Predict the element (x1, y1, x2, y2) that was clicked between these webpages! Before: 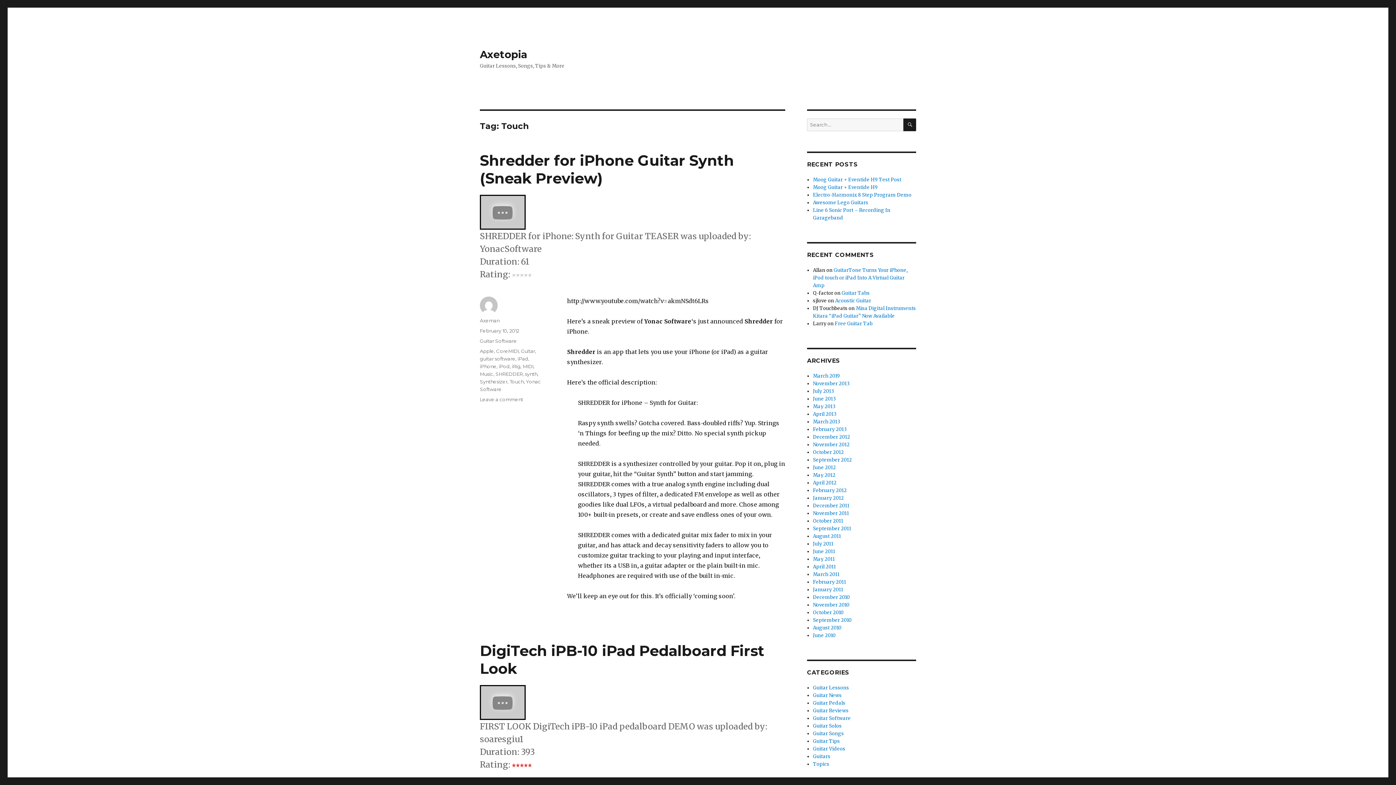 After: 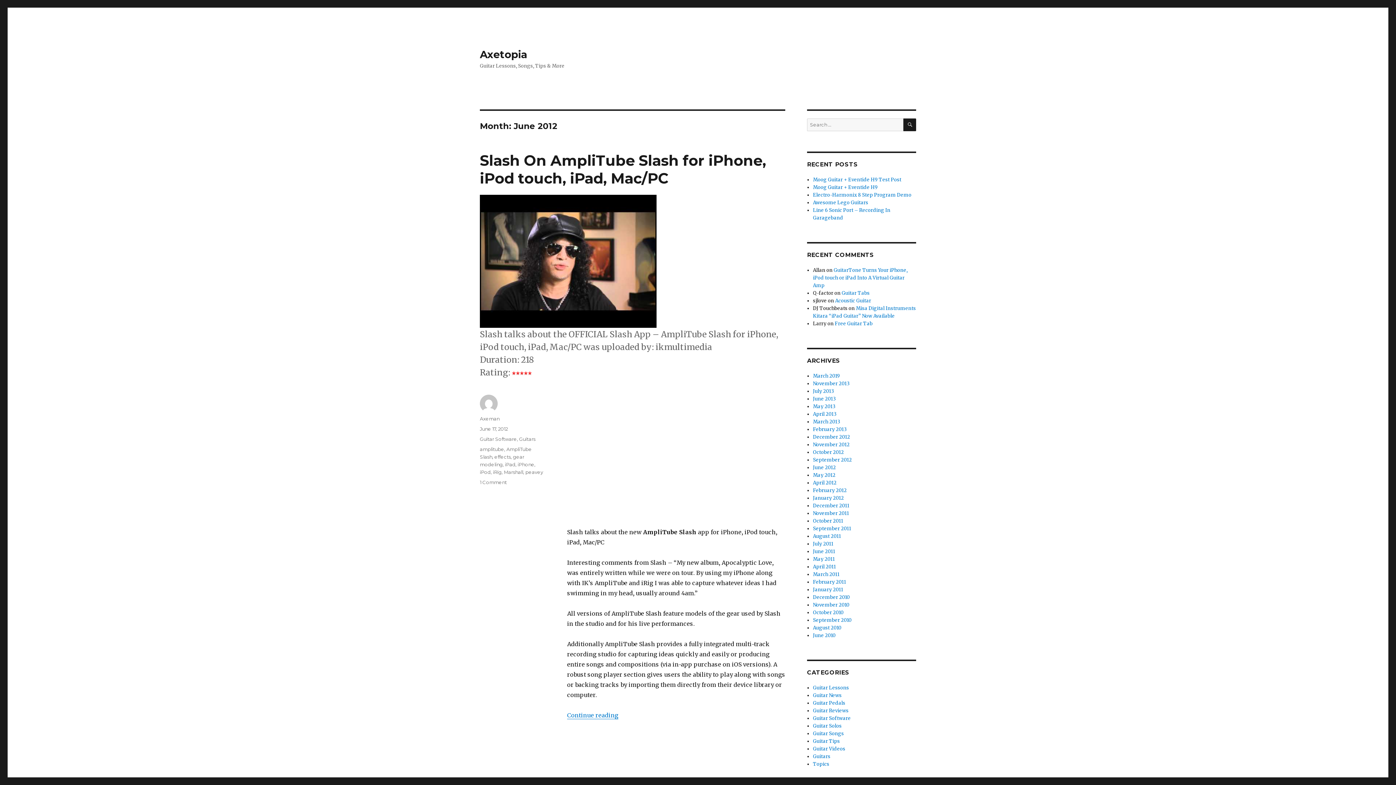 Action: bbox: (813, 464, 836, 470) label: June 2012